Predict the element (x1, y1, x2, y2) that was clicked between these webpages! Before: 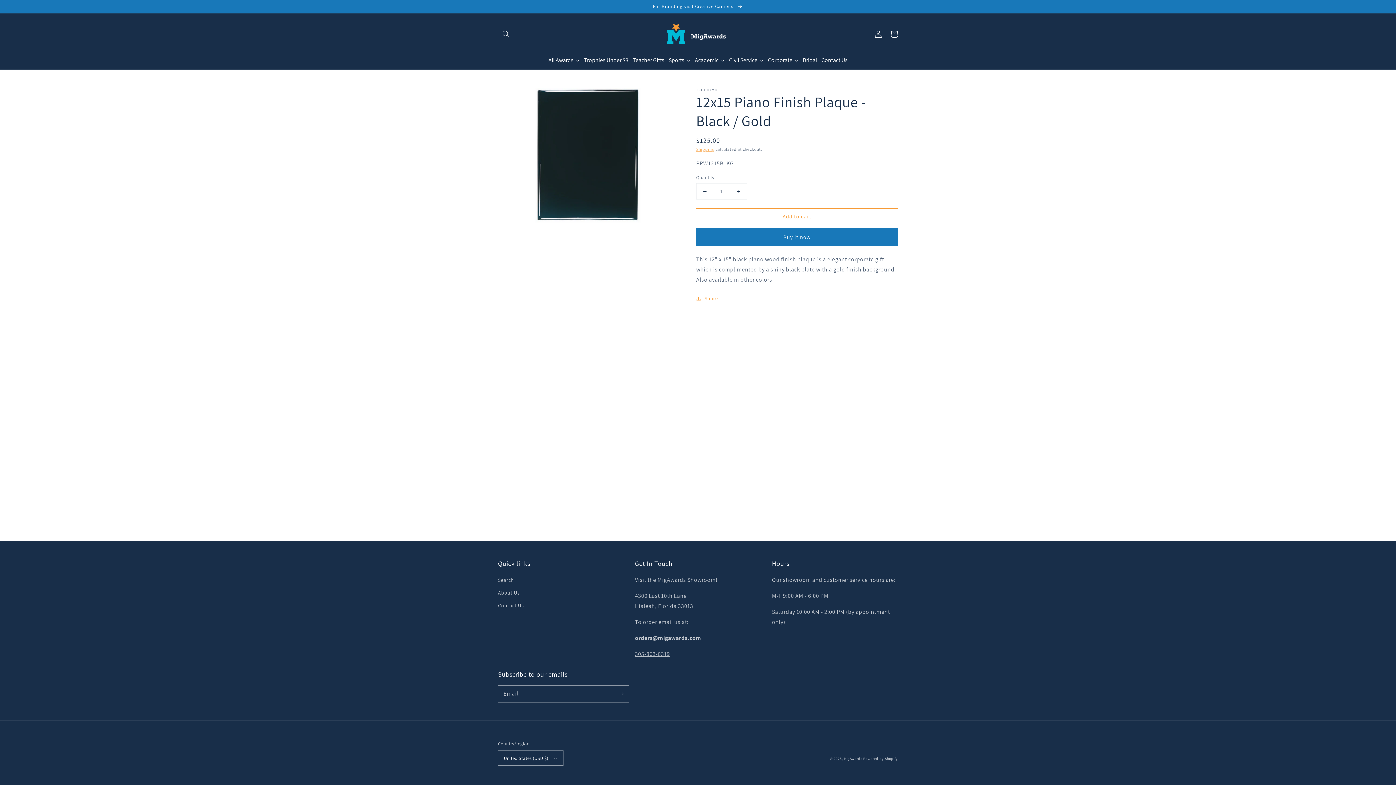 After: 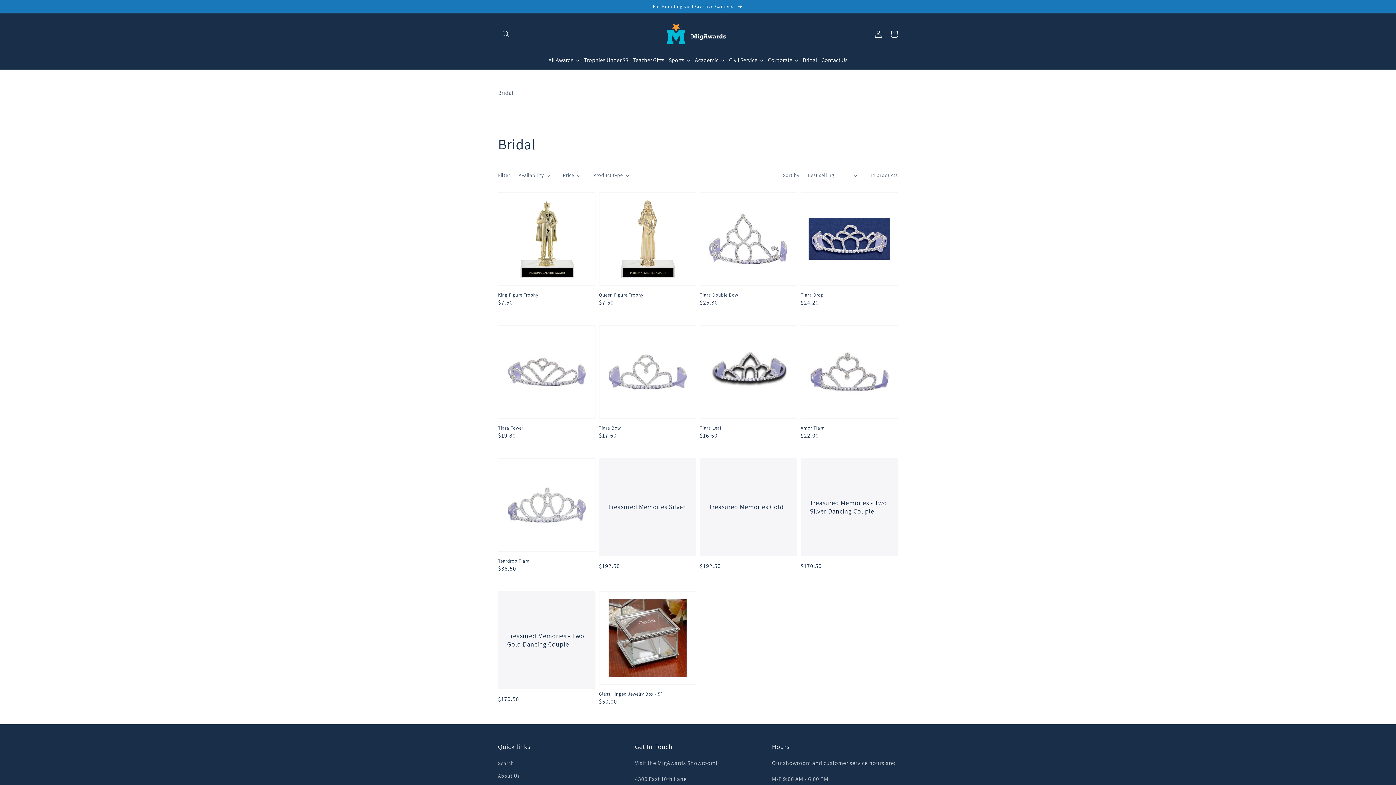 Action: label: Bridal bbox: (800, 51, 819, 69)